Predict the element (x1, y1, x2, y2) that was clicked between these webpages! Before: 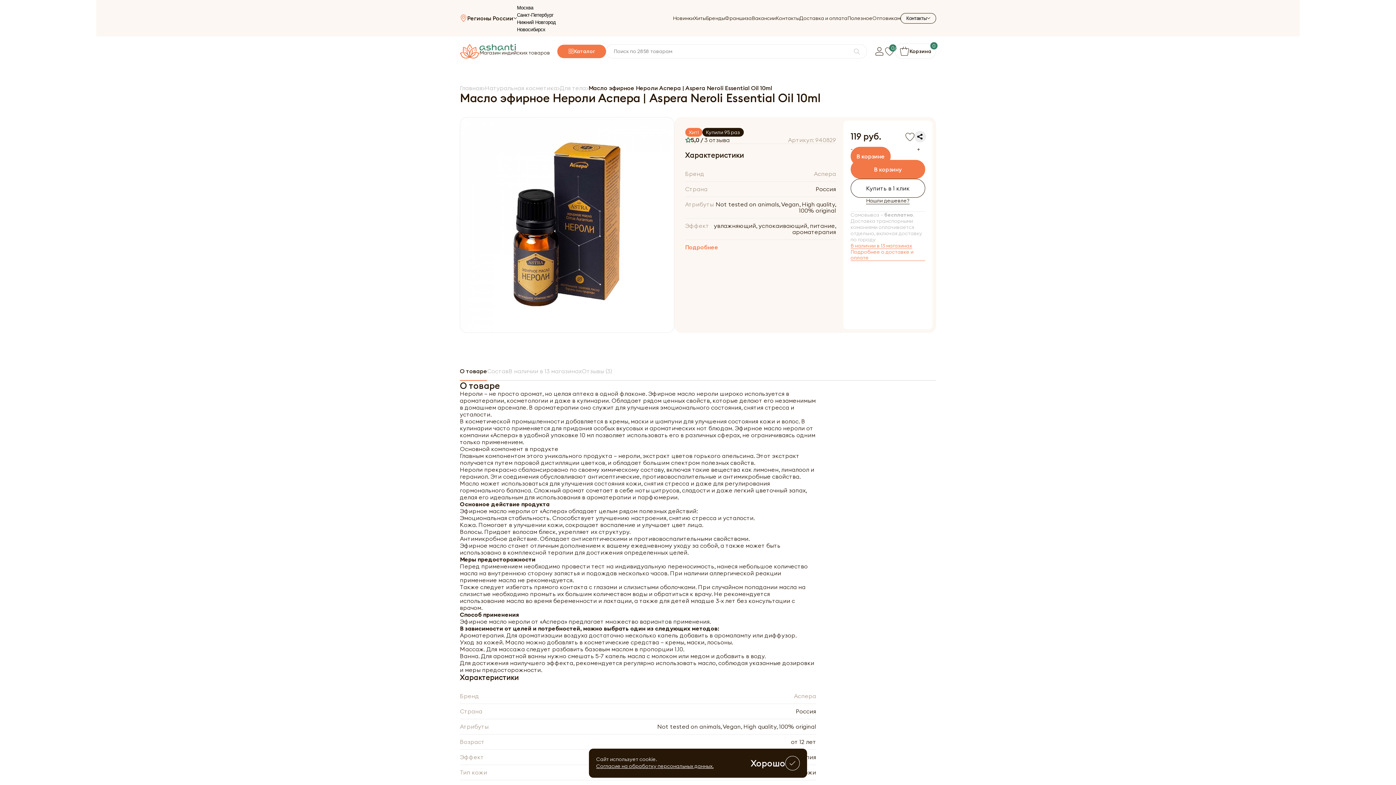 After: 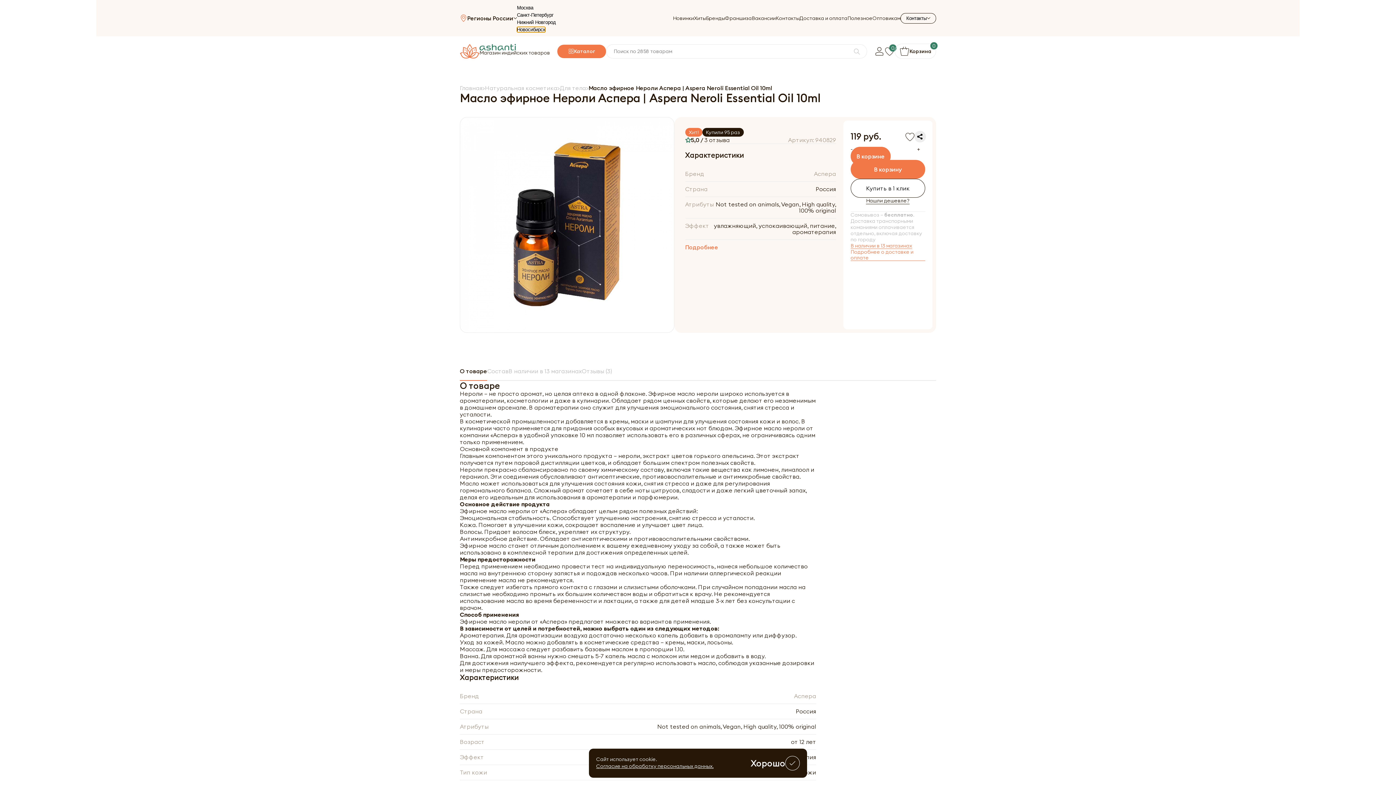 Action: label: Новосибирск bbox: (517, 26, 545, 32)